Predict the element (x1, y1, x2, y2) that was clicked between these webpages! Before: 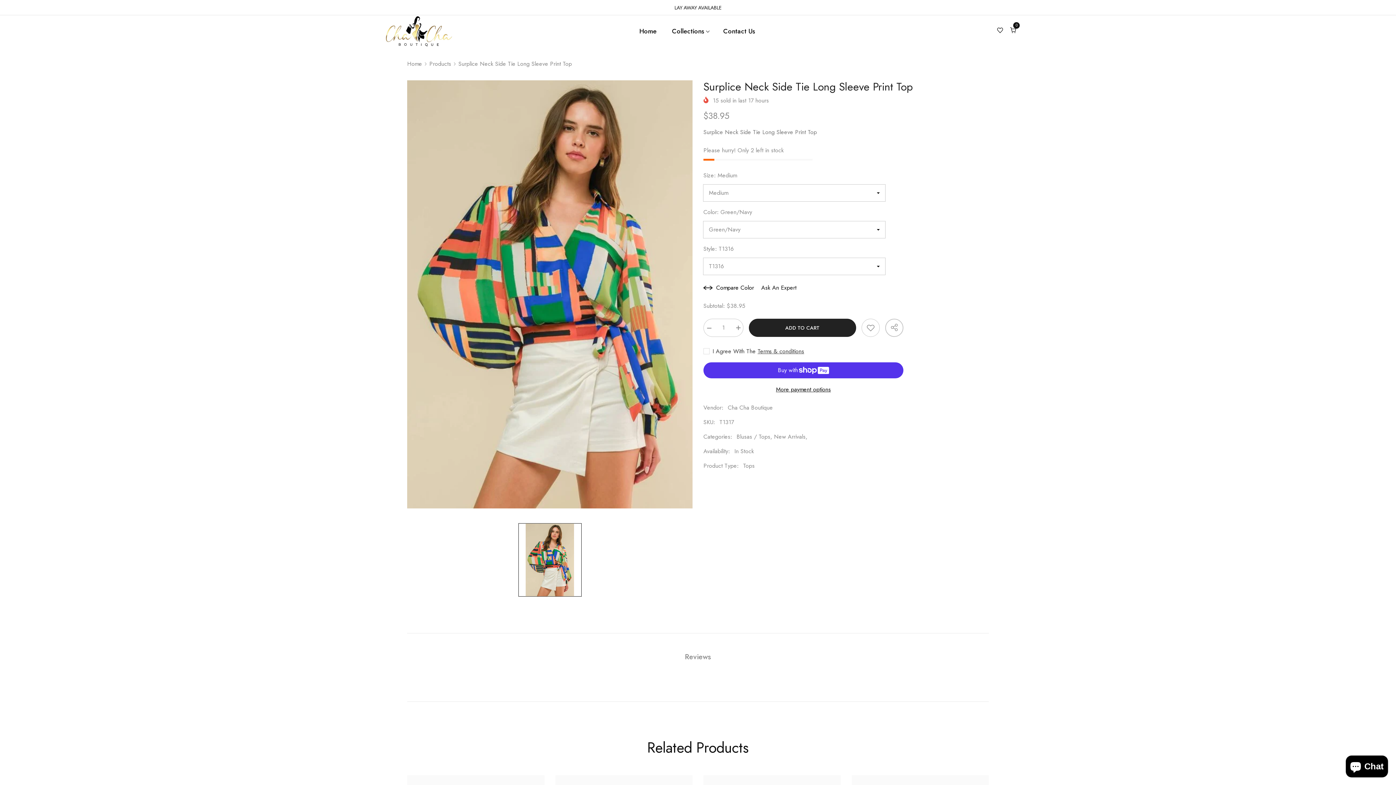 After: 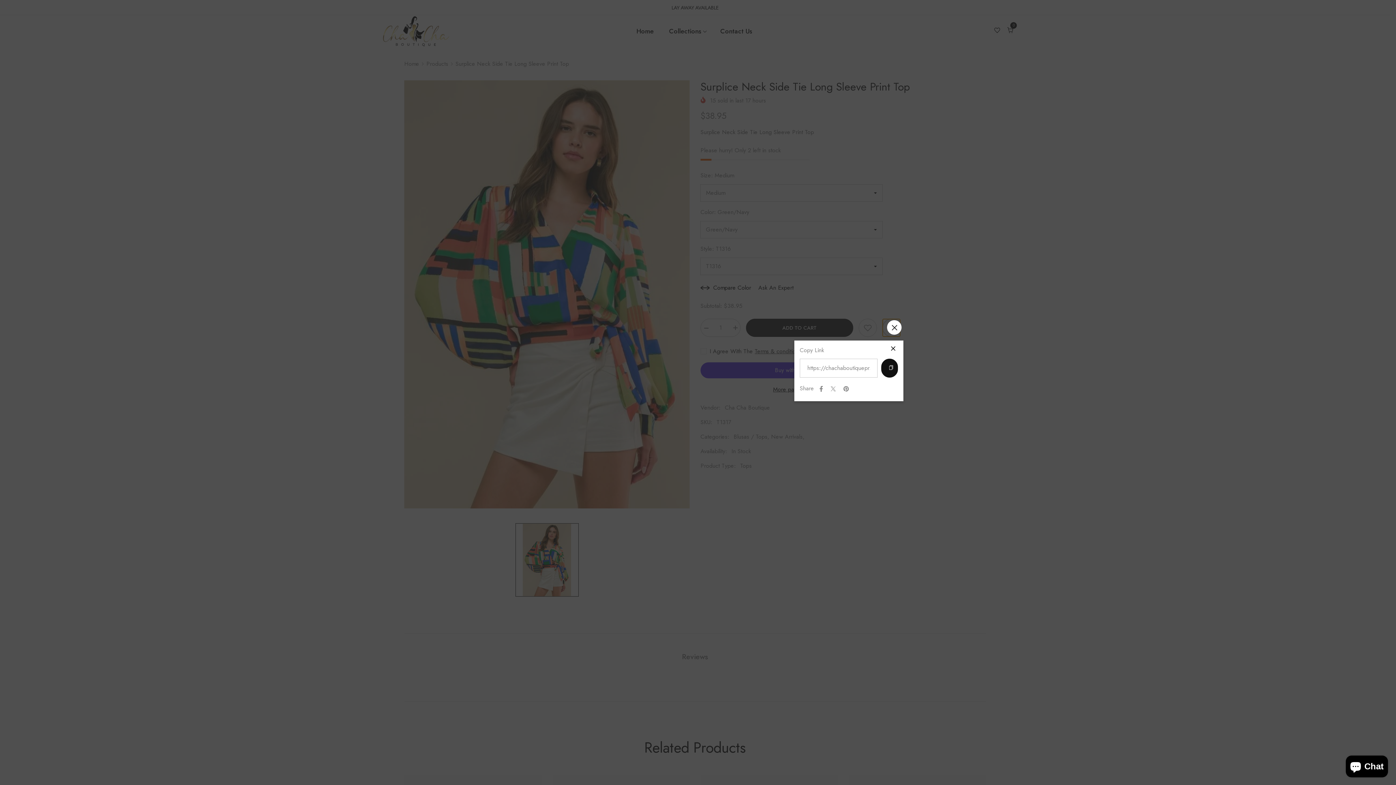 Action: bbox: (885, 318, 903, 337)